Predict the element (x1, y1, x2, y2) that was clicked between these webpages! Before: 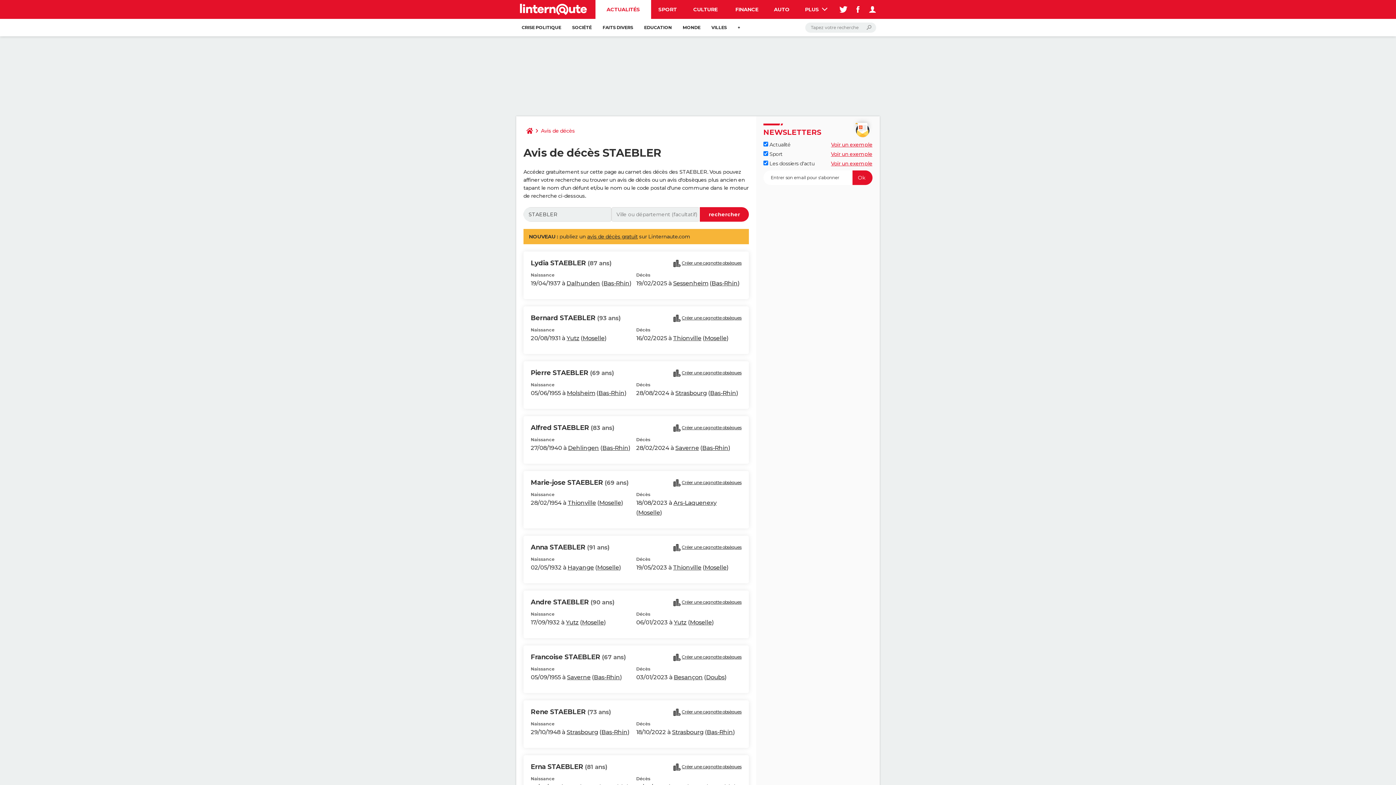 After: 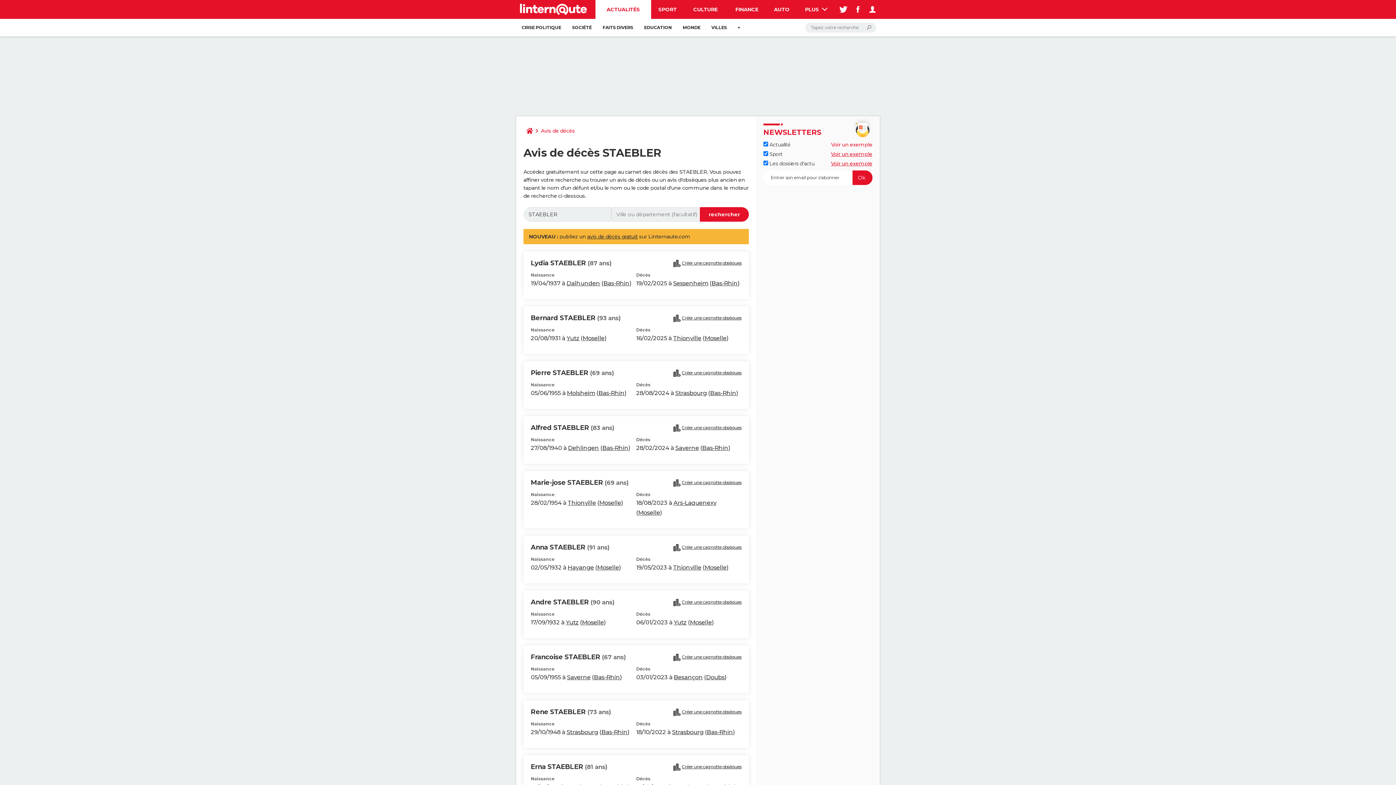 Action: bbox: (831, 141, 872, 148) label: Voir un exemple